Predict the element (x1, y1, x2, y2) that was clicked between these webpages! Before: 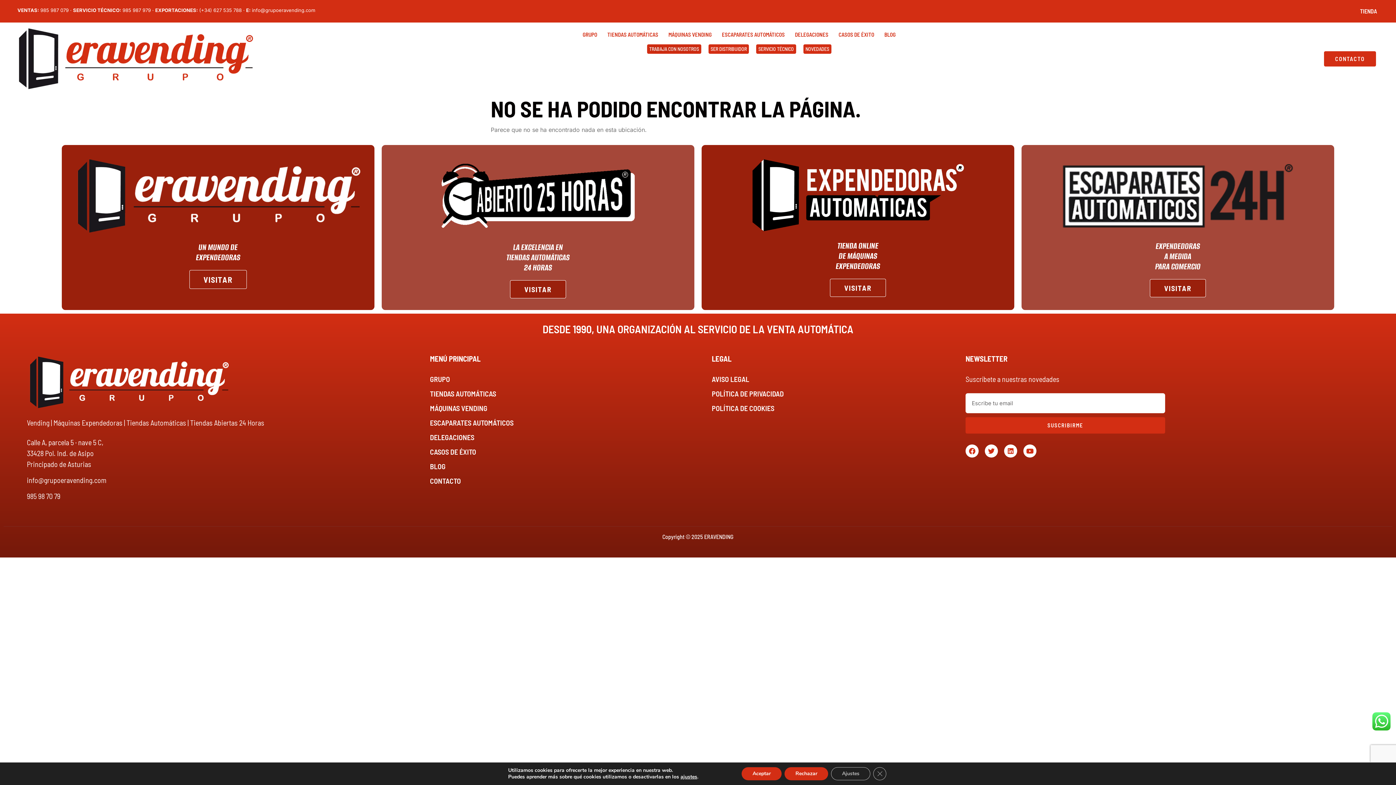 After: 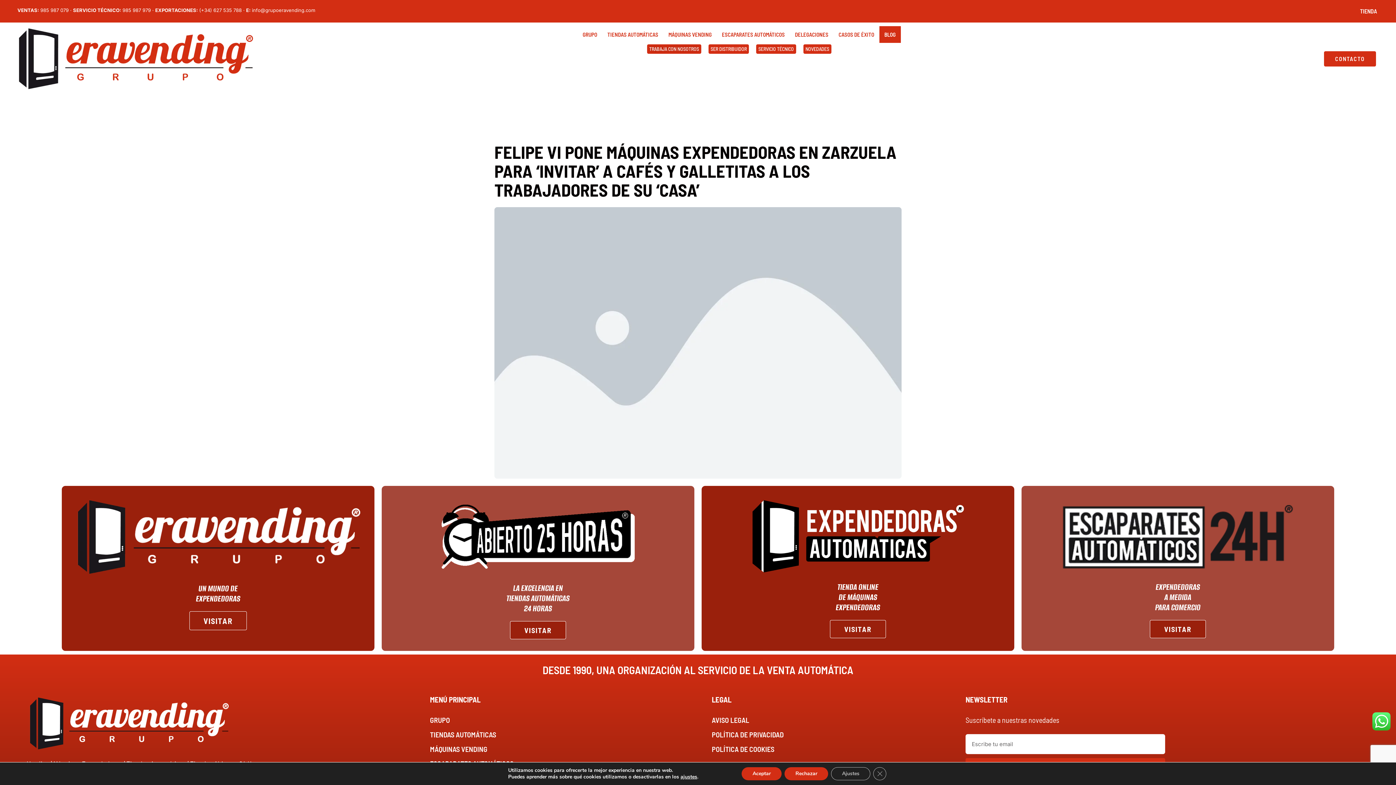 Action: bbox: (430, 461, 712, 471) label: BLOG